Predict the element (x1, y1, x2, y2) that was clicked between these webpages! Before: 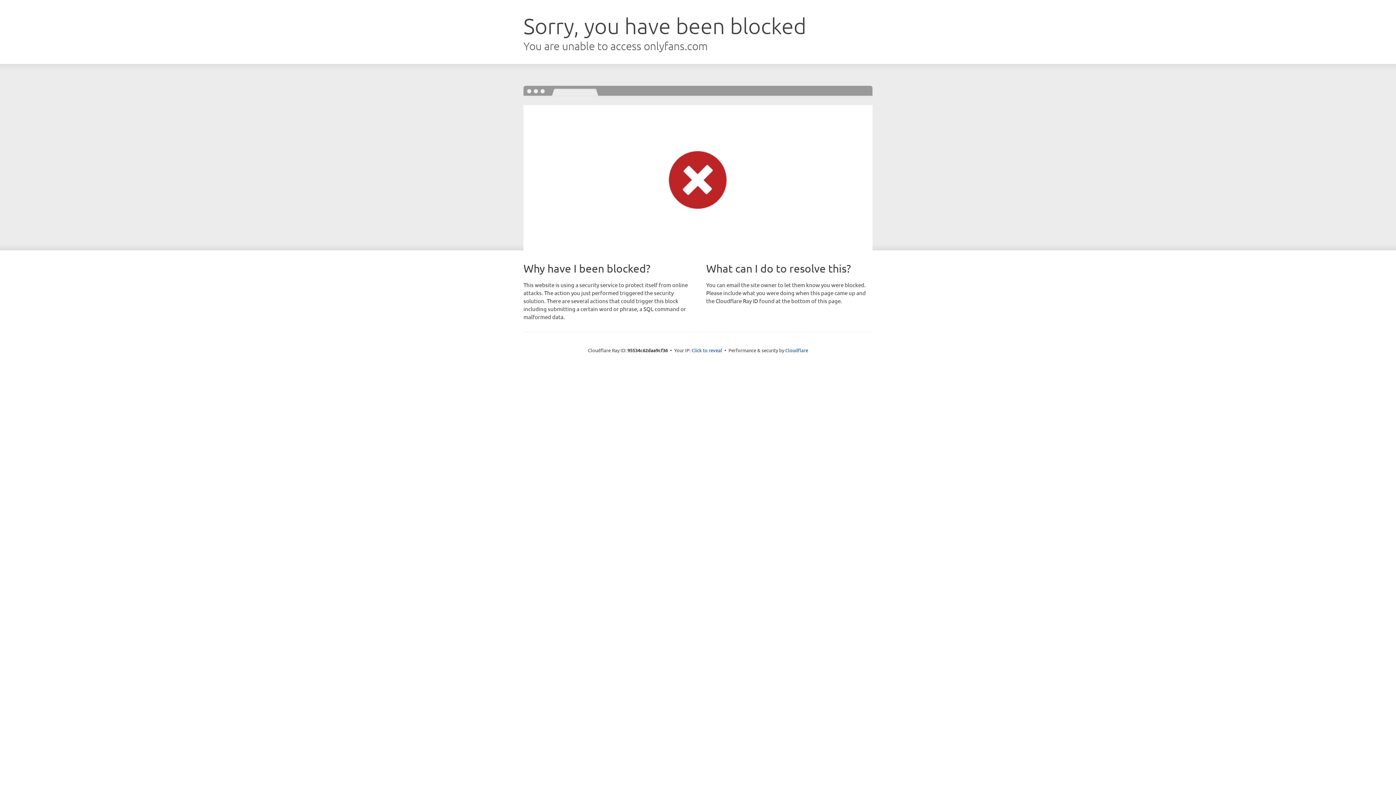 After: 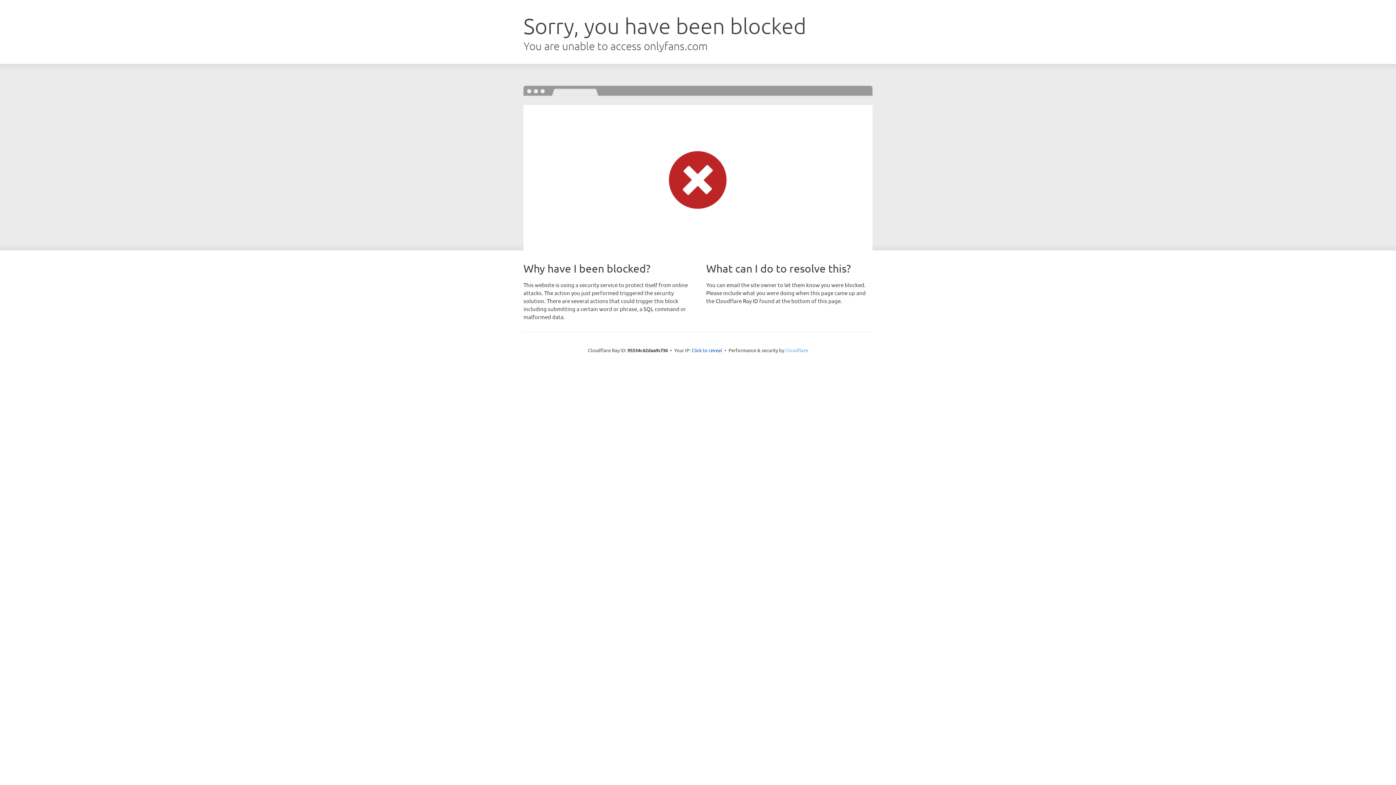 Action: label: Cloudflare bbox: (785, 347, 808, 353)